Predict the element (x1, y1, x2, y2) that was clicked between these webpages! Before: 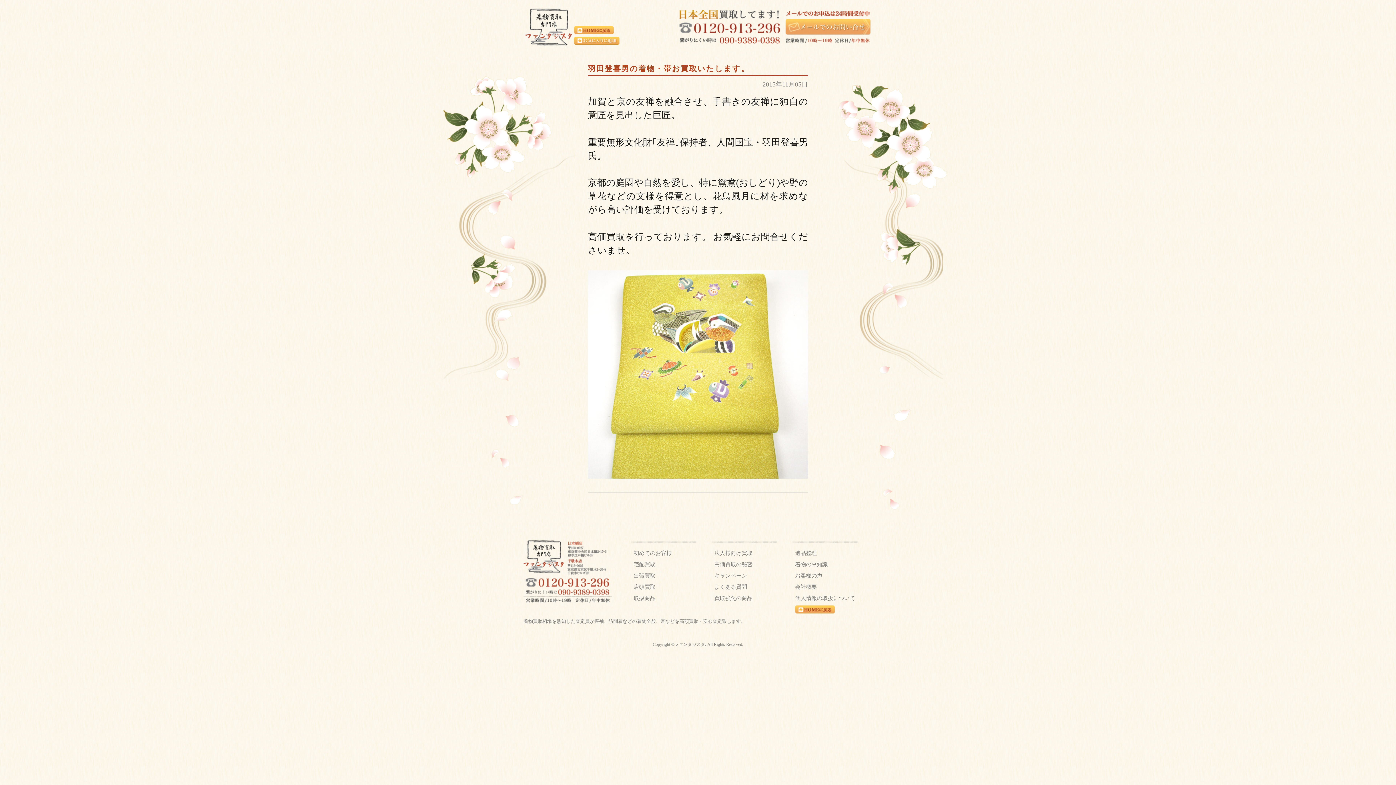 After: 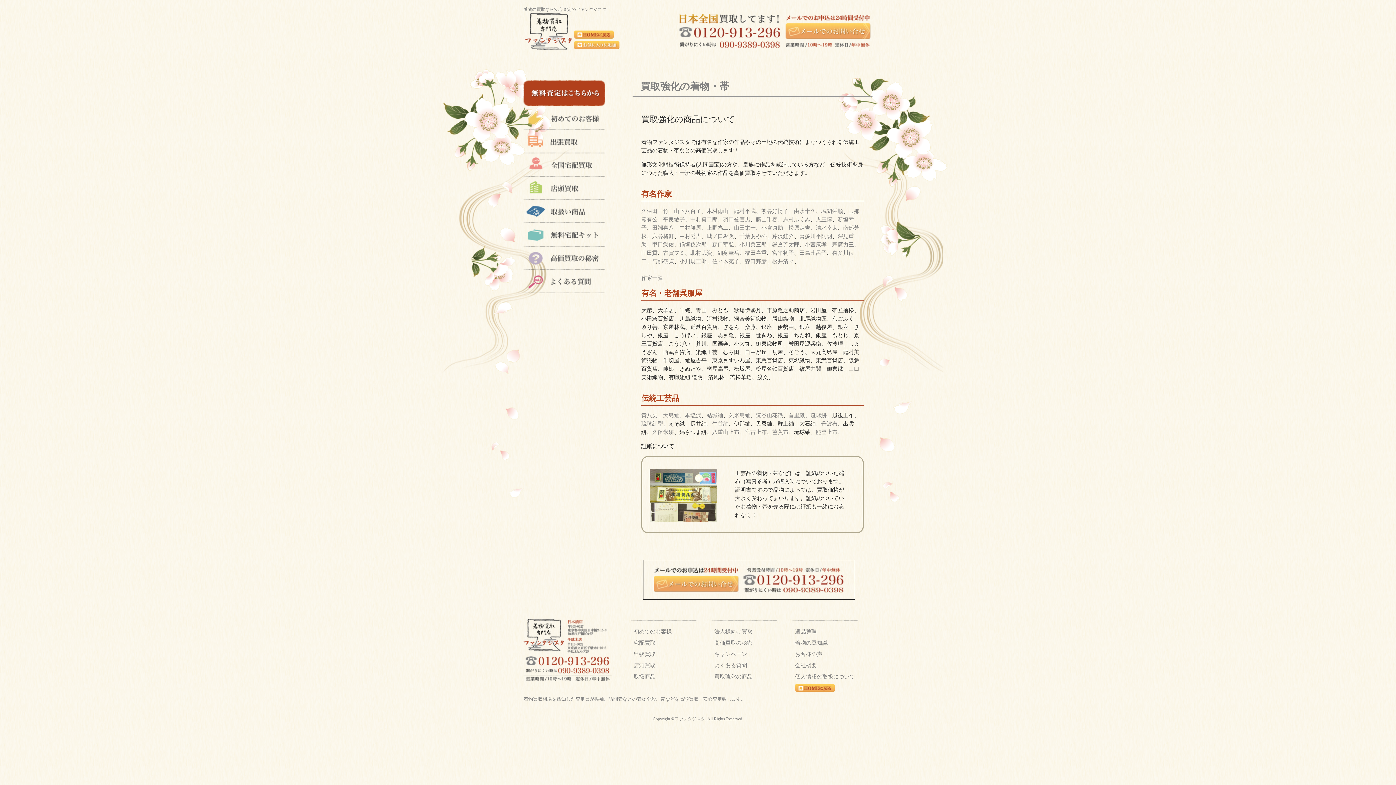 Action: label: 買取強化の商品 bbox: (714, 594, 785, 602)